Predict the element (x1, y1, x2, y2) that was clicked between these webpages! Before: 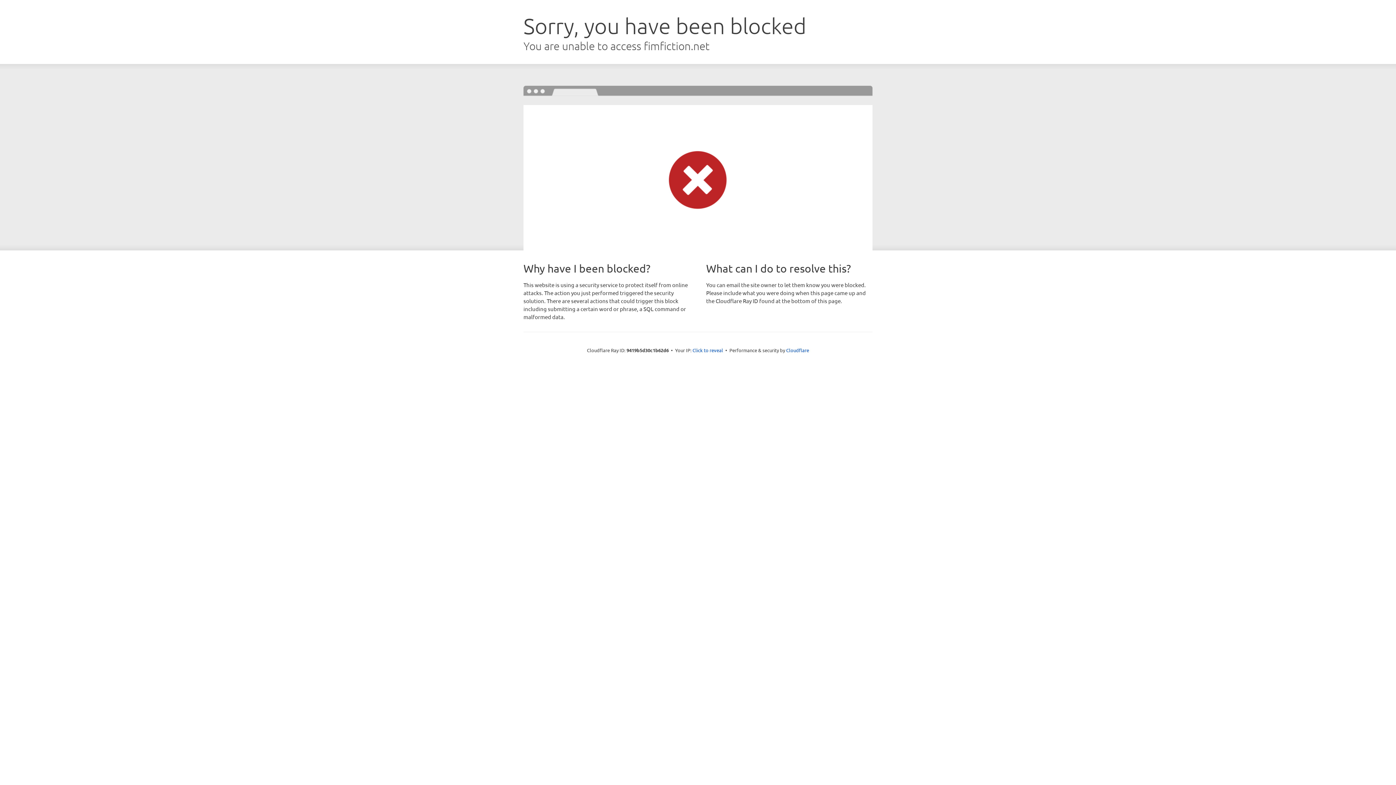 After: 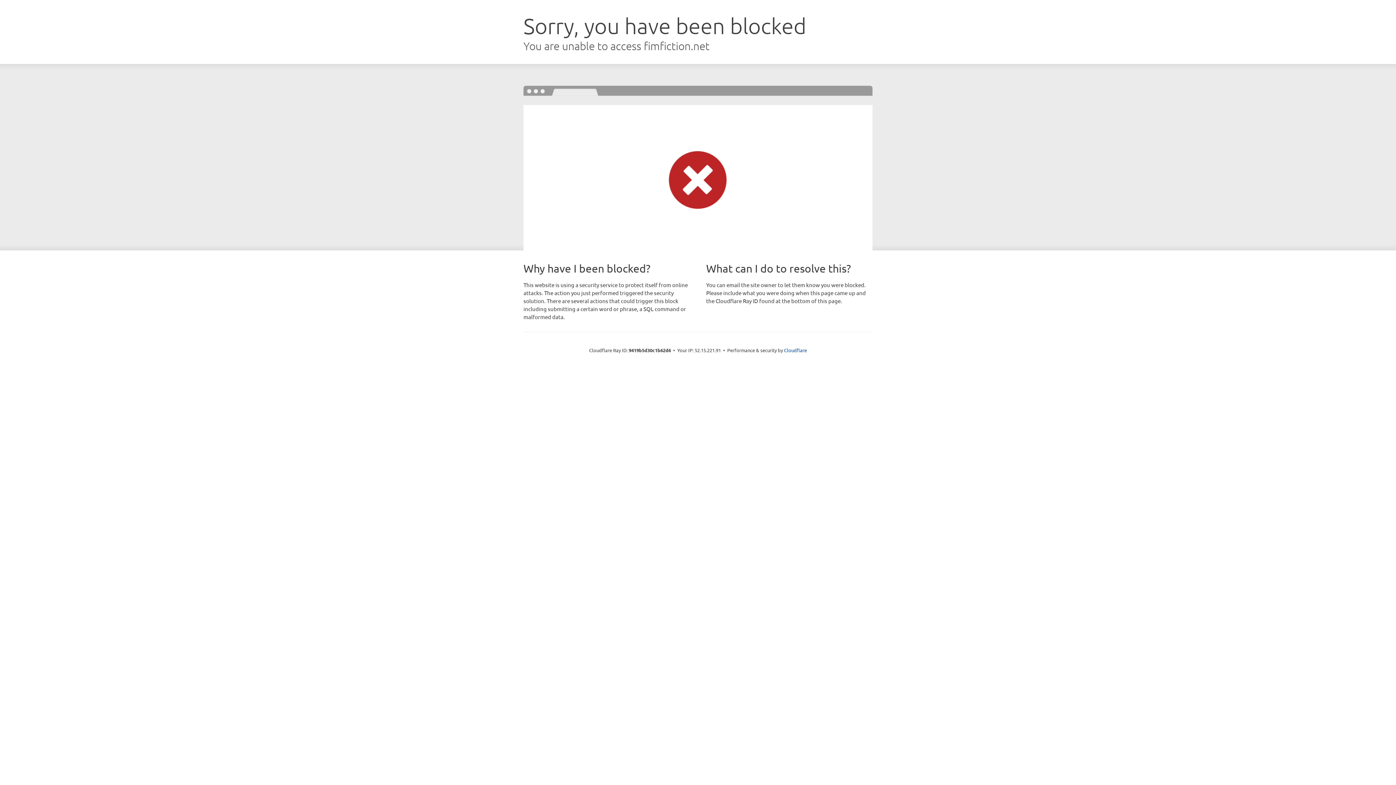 Action: bbox: (692, 346, 723, 353) label: Click to reveal